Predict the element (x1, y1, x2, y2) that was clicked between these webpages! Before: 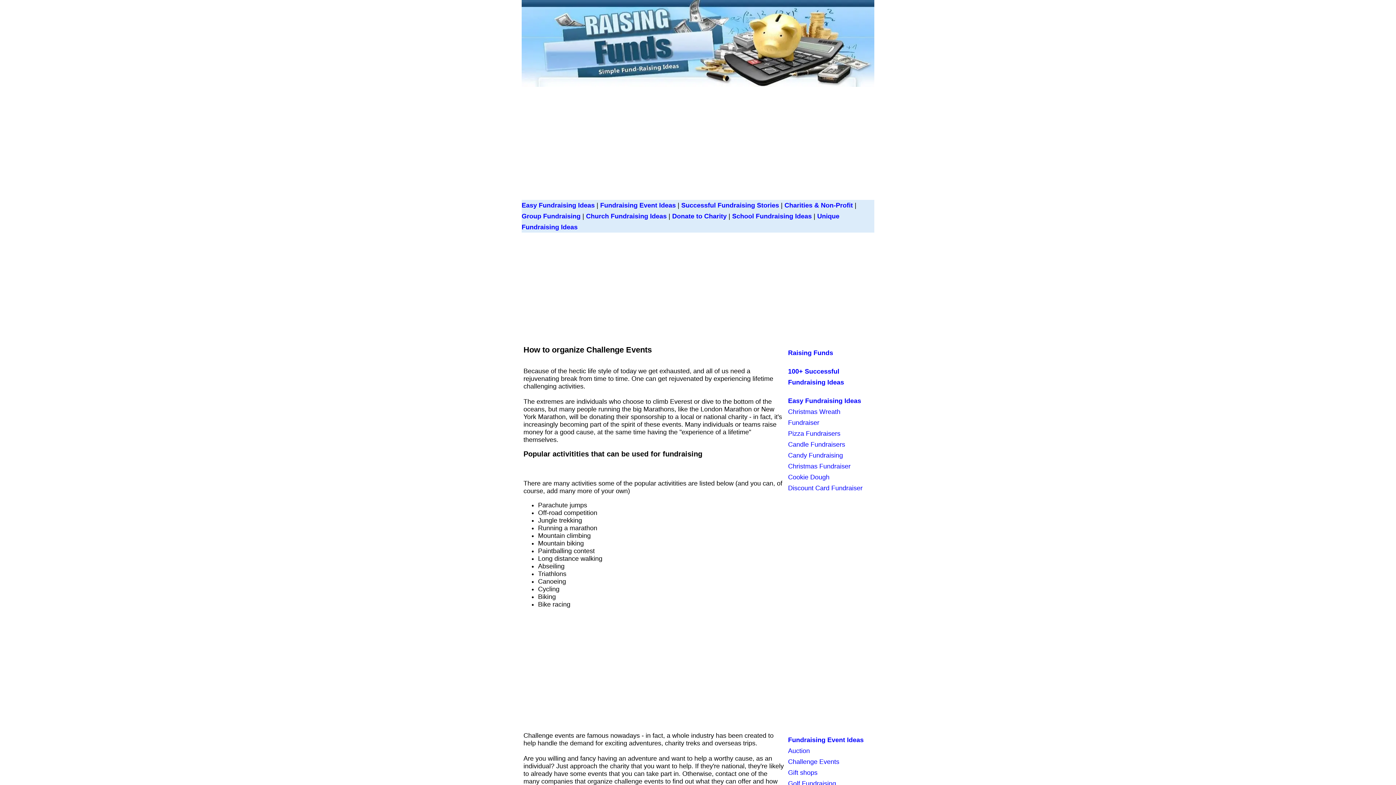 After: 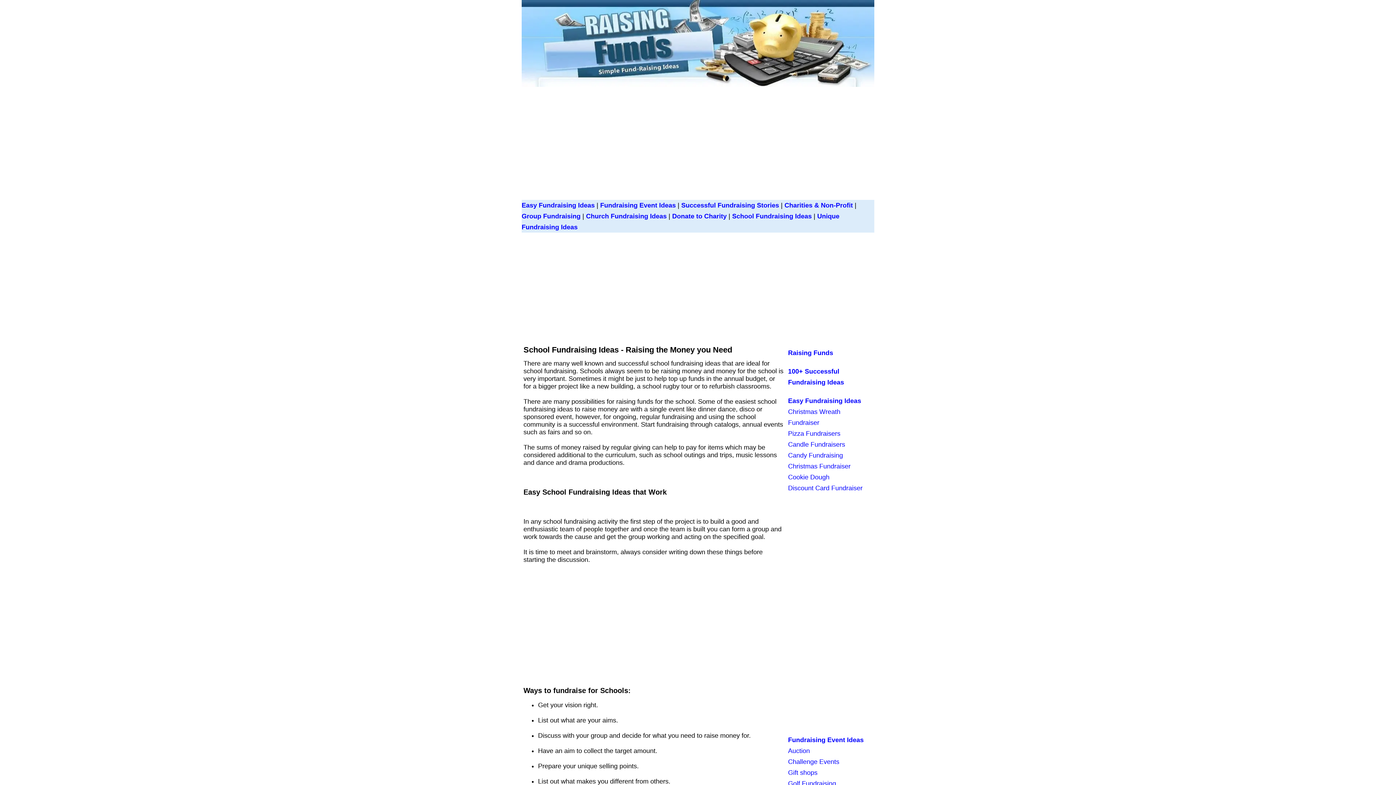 Action: label: School Fundraising Ideas bbox: (732, 212, 812, 220)